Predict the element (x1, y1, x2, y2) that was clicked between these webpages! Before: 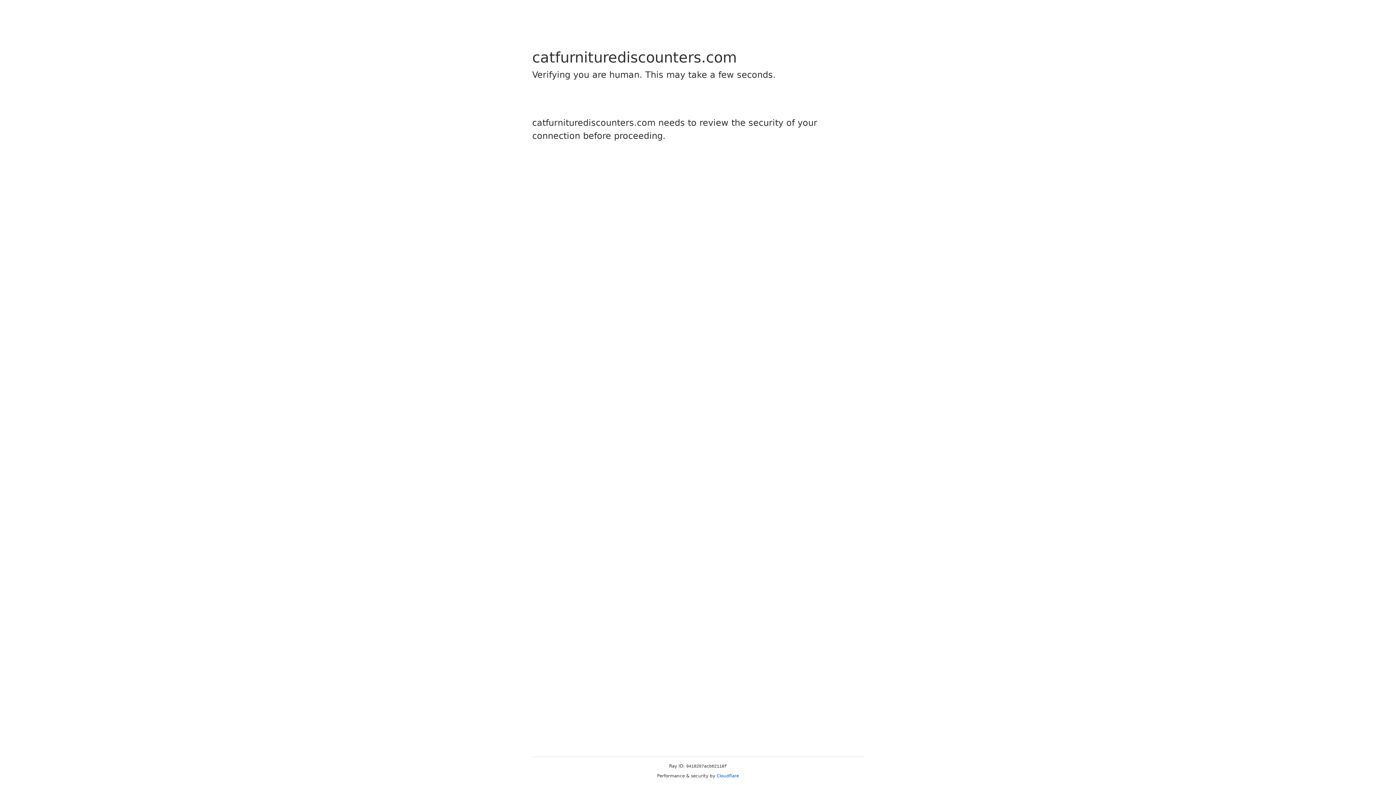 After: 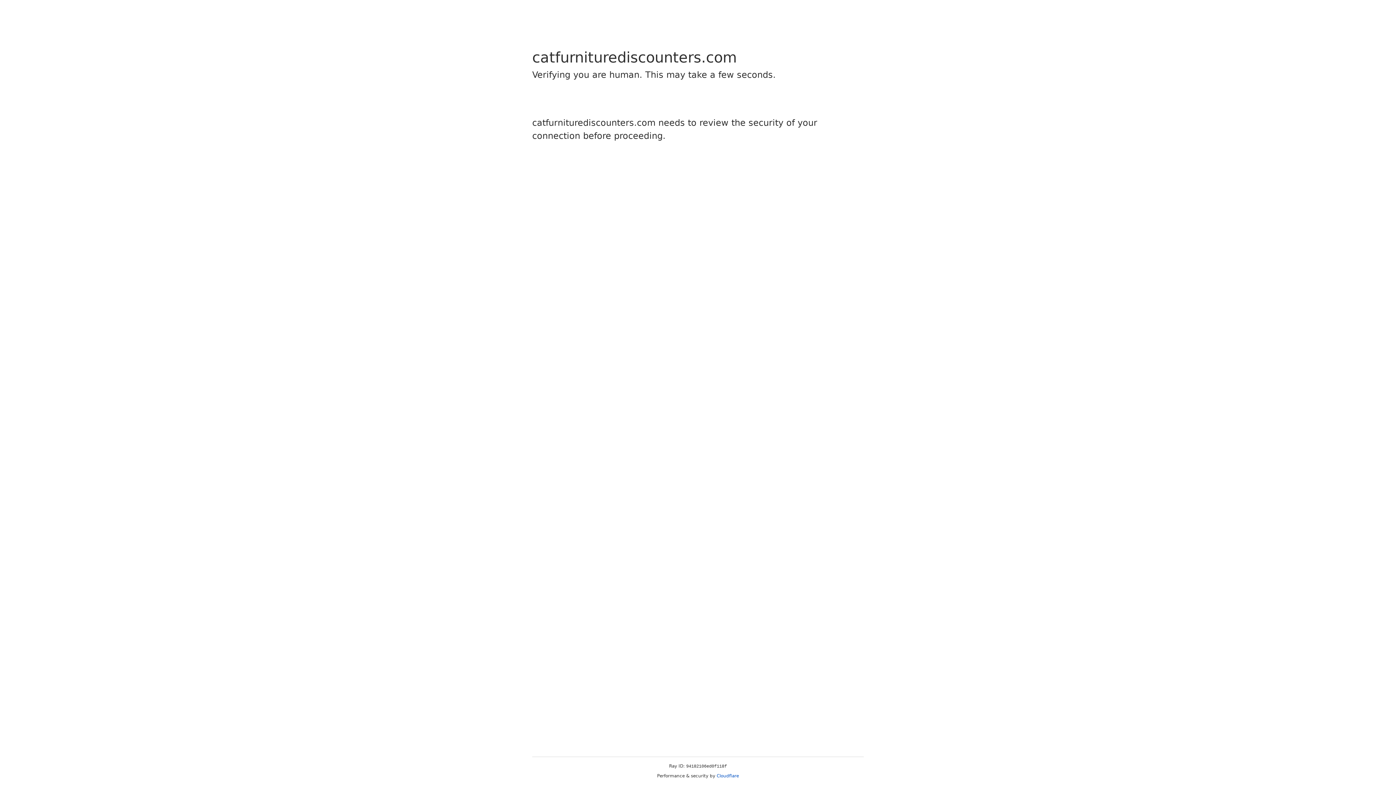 Action: bbox: (716, 773, 739, 778) label: Cloudflare